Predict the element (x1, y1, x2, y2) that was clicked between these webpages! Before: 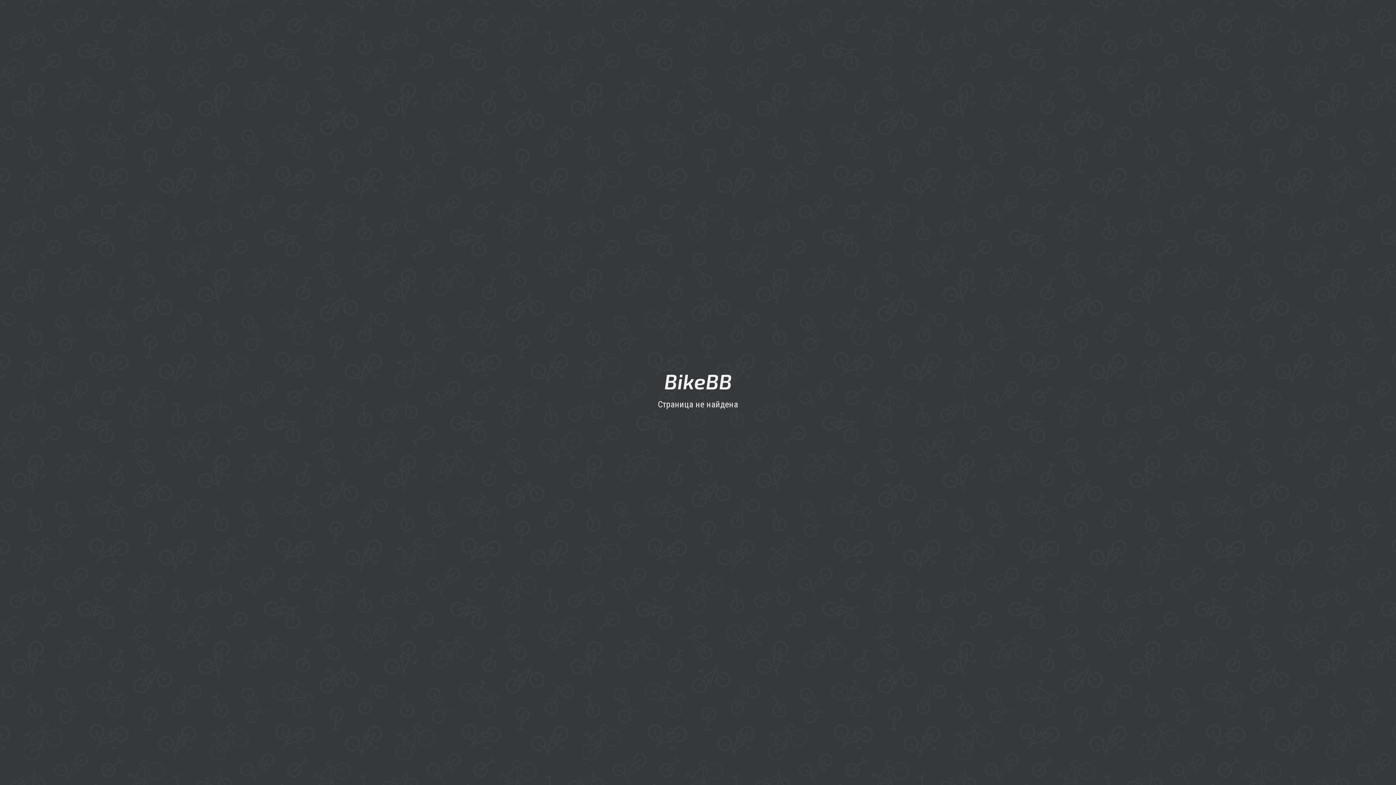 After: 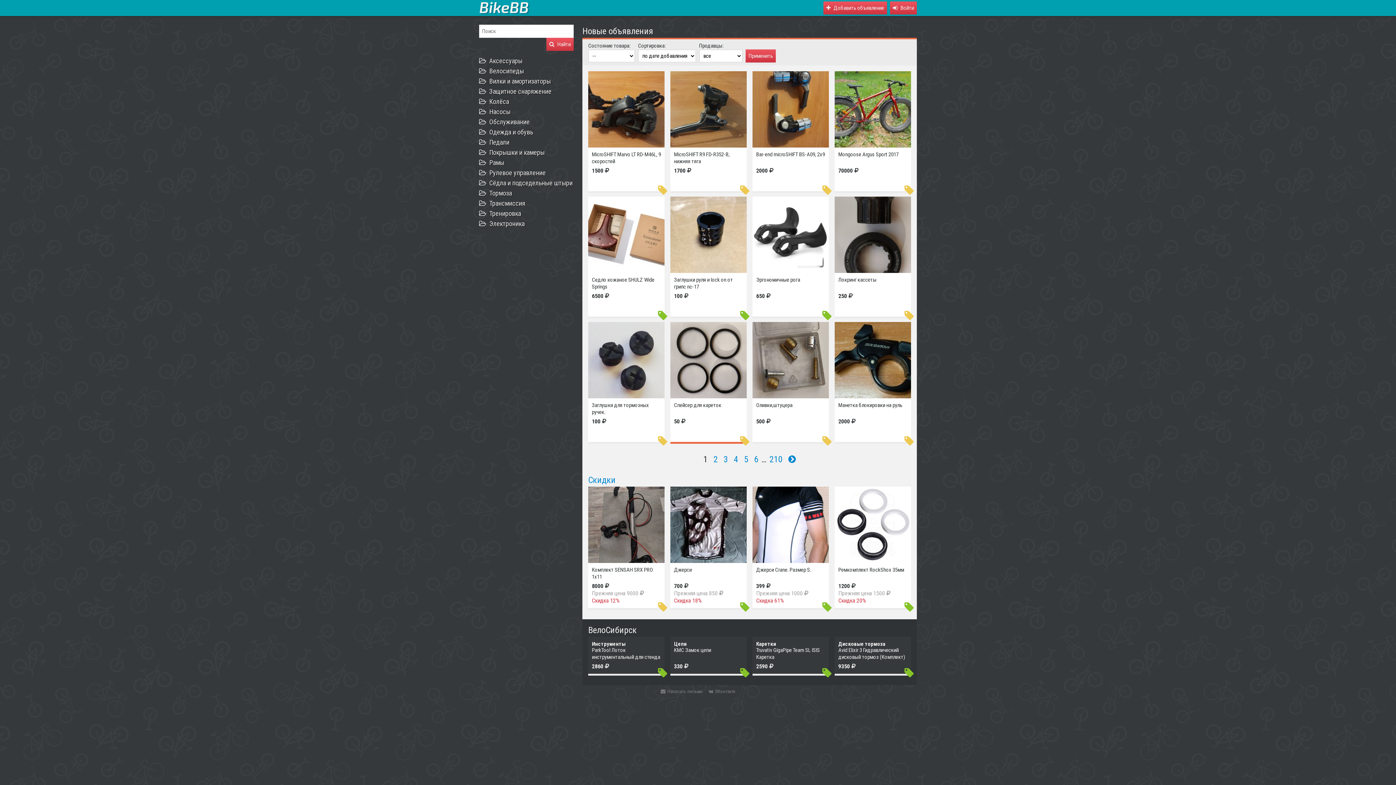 Action: bbox: (665, 374, 731, 391)